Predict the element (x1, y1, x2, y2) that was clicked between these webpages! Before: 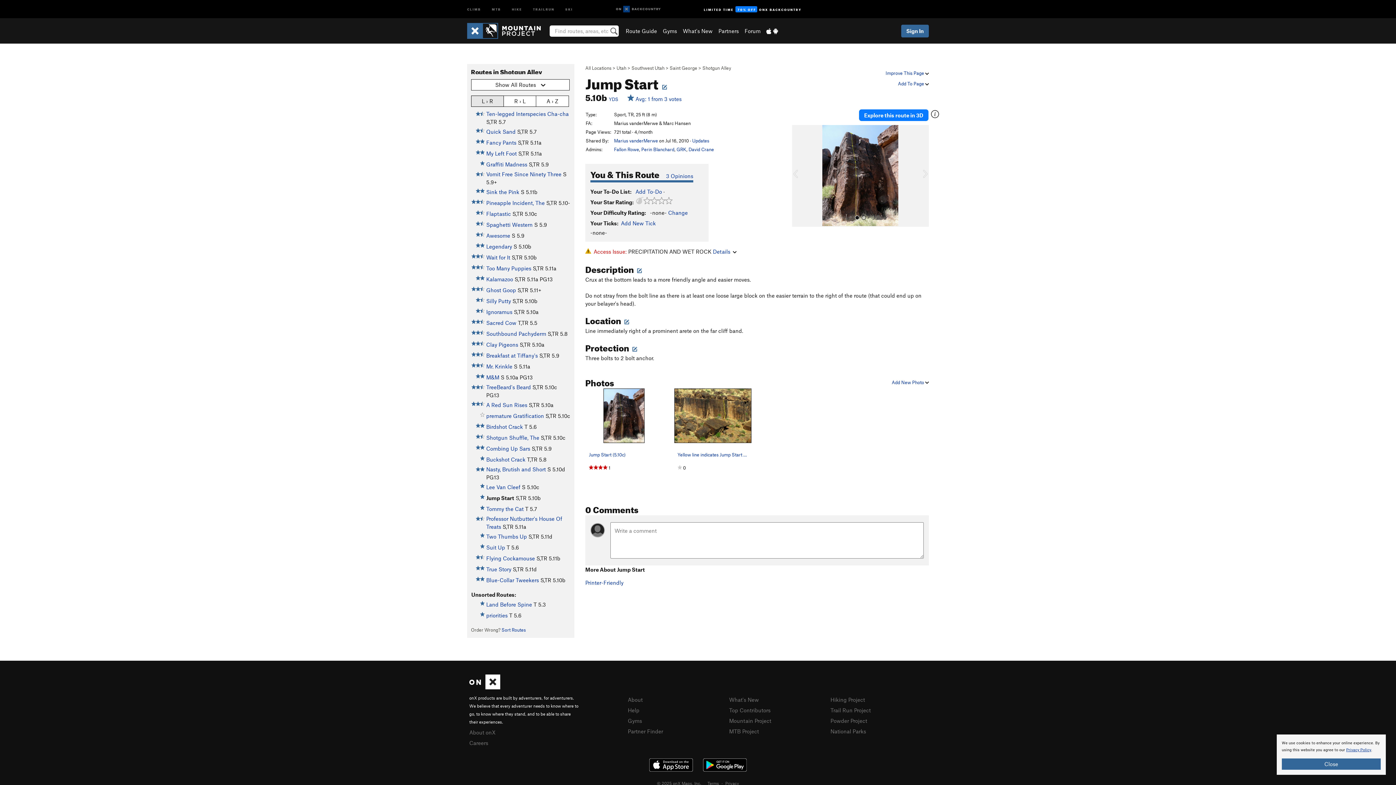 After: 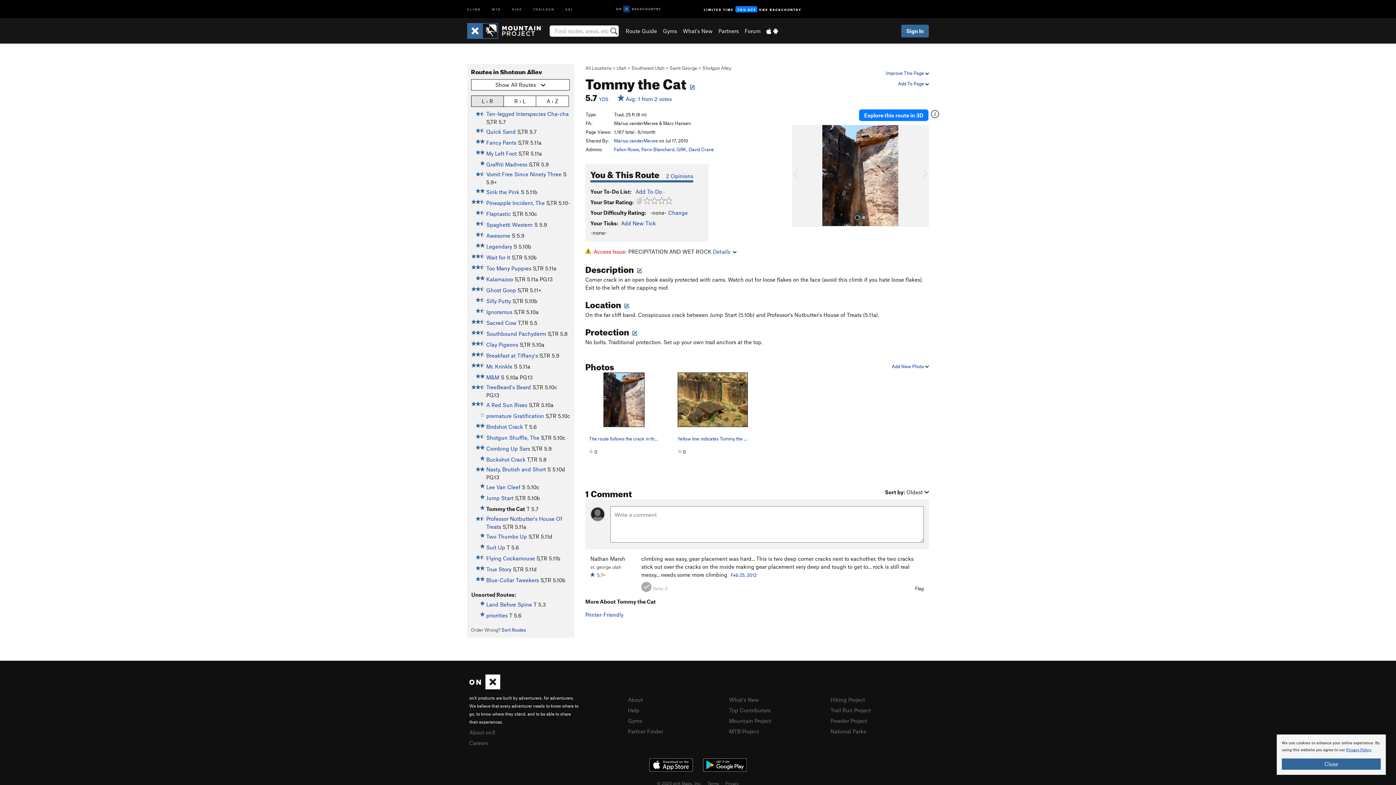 Action: label: Tommy the Cat bbox: (486, 505, 523, 512)